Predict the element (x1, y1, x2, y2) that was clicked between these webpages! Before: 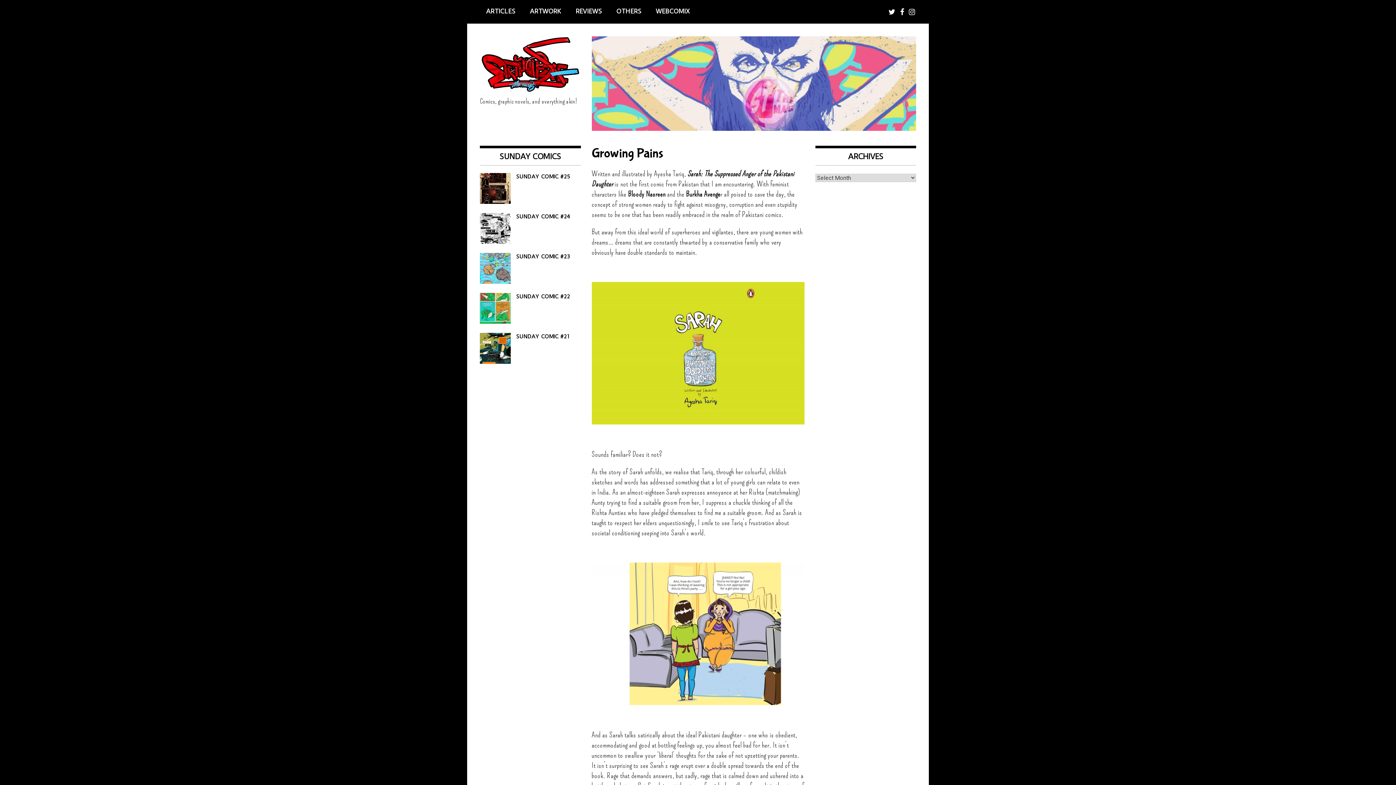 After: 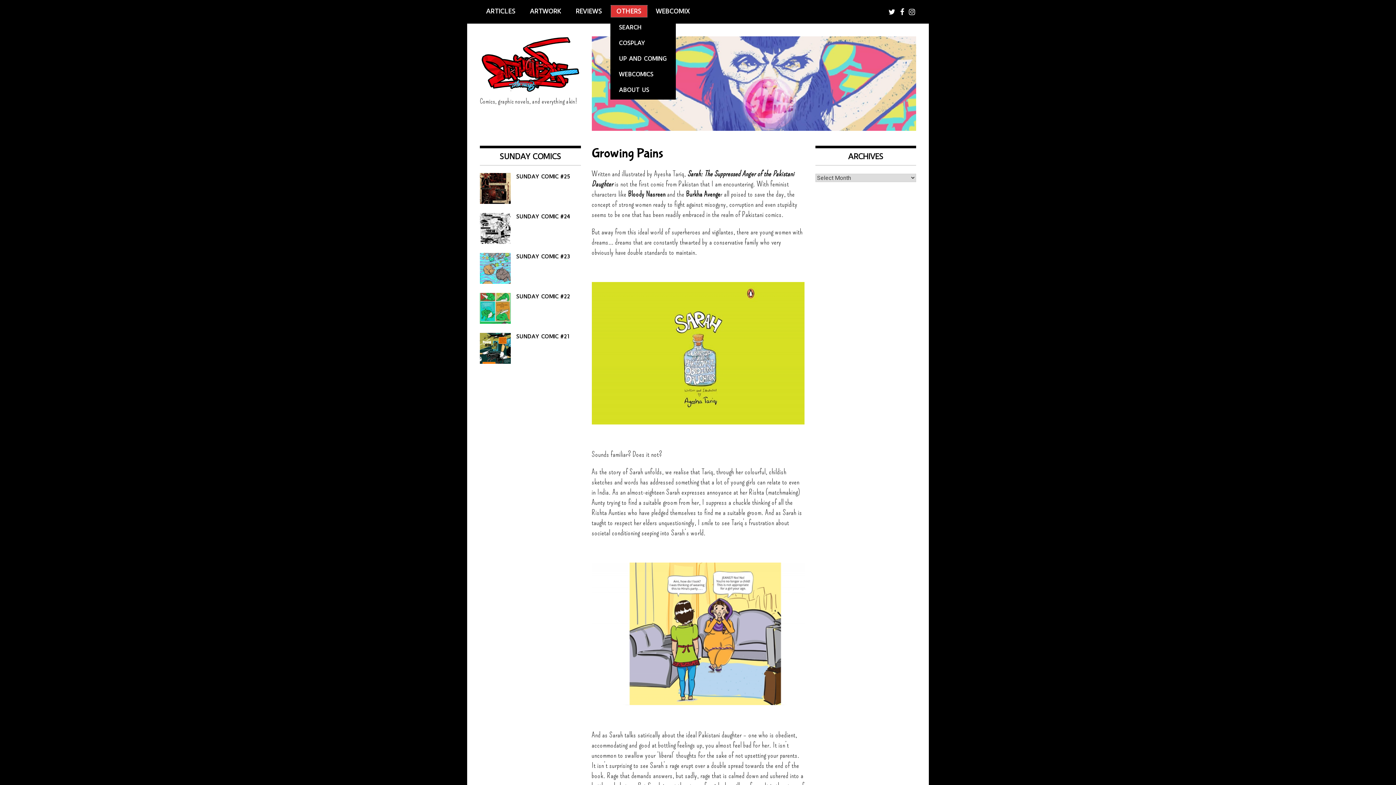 Action: label: OTHERS bbox: (611, 5, 647, 17)